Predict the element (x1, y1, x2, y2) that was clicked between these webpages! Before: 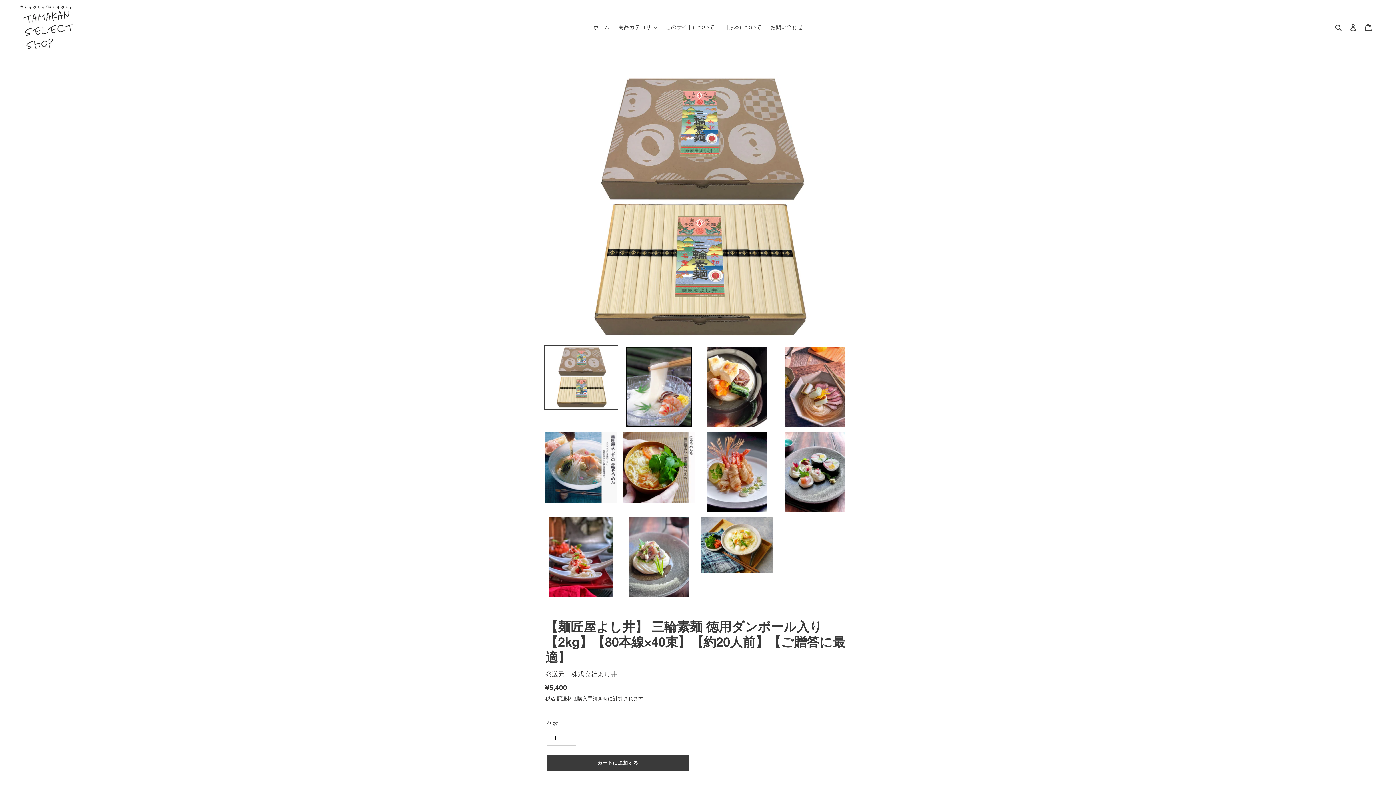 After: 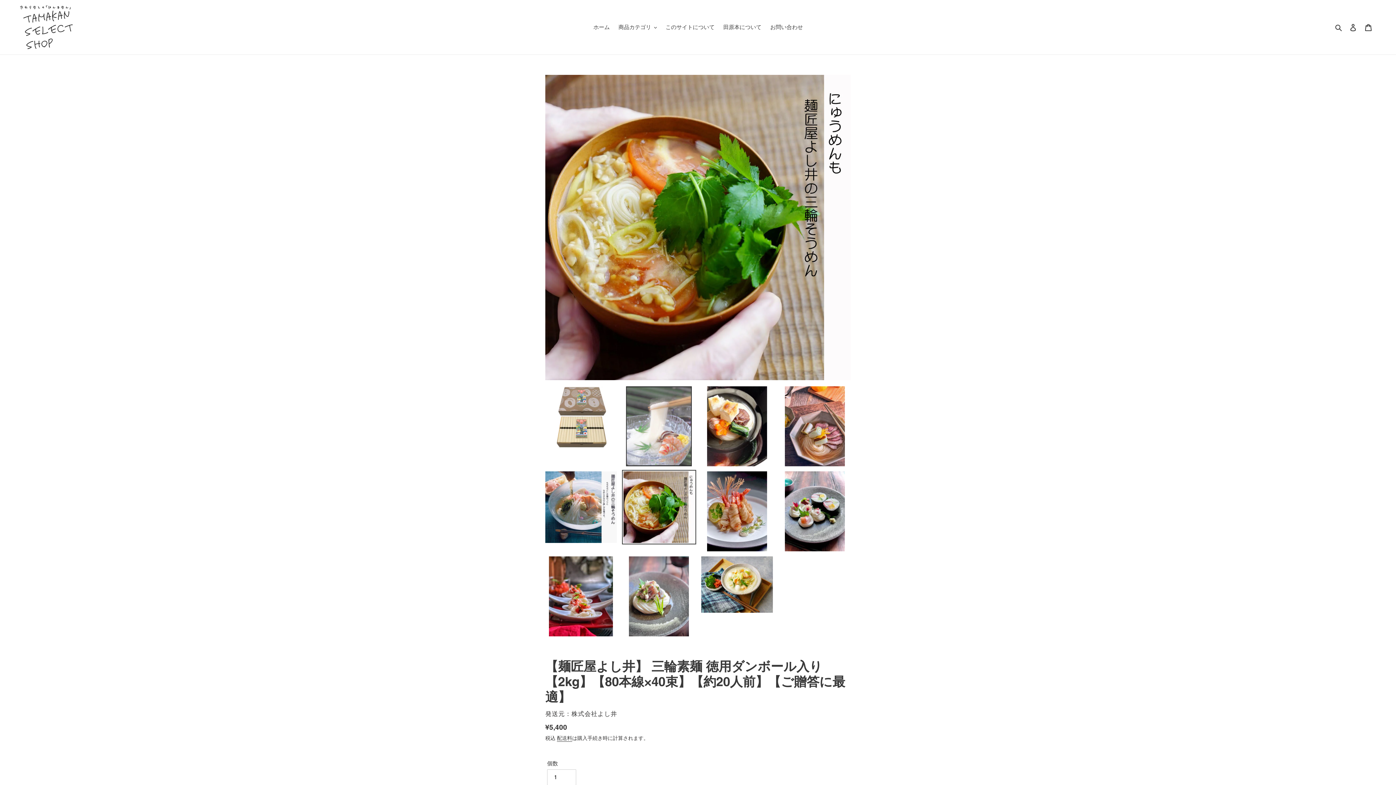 Action: bbox: (622, 430, 696, 504)